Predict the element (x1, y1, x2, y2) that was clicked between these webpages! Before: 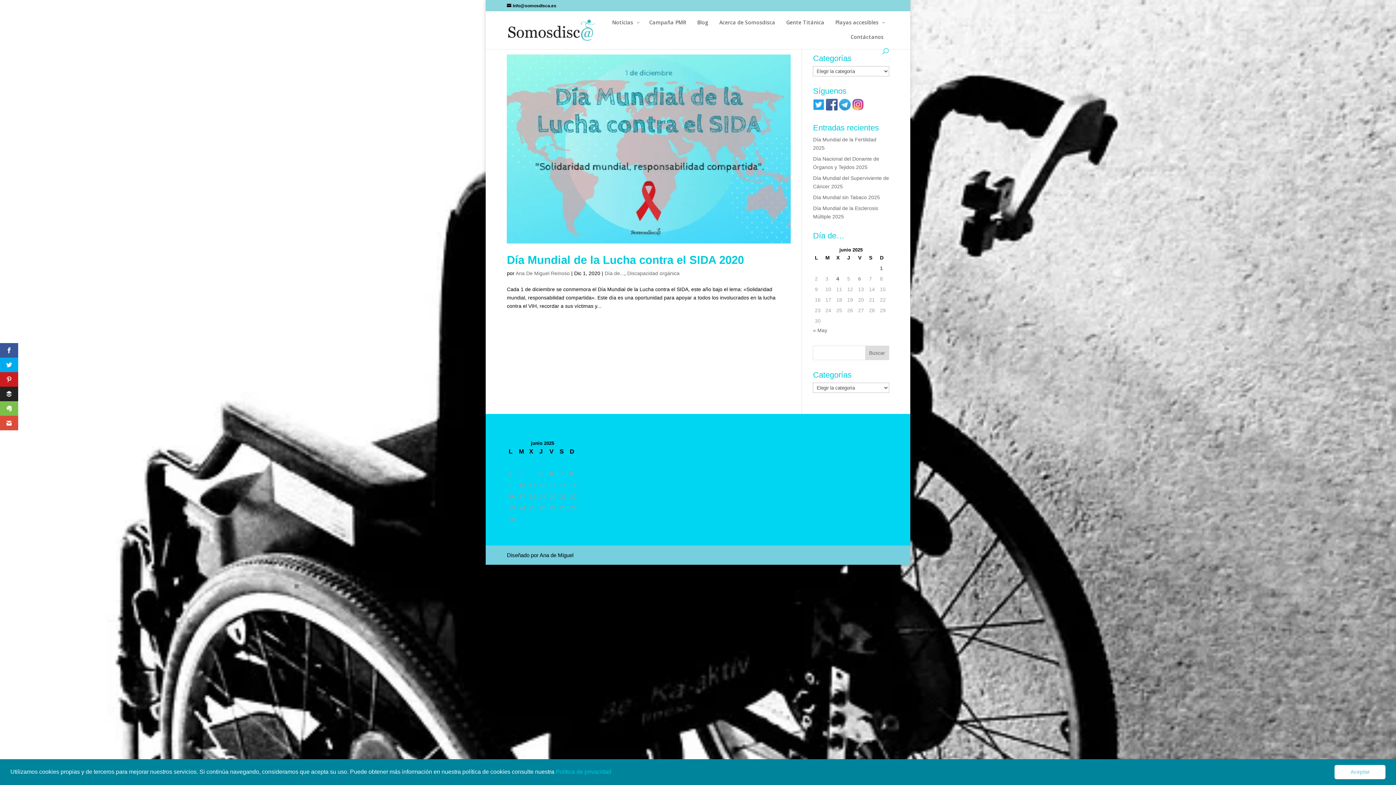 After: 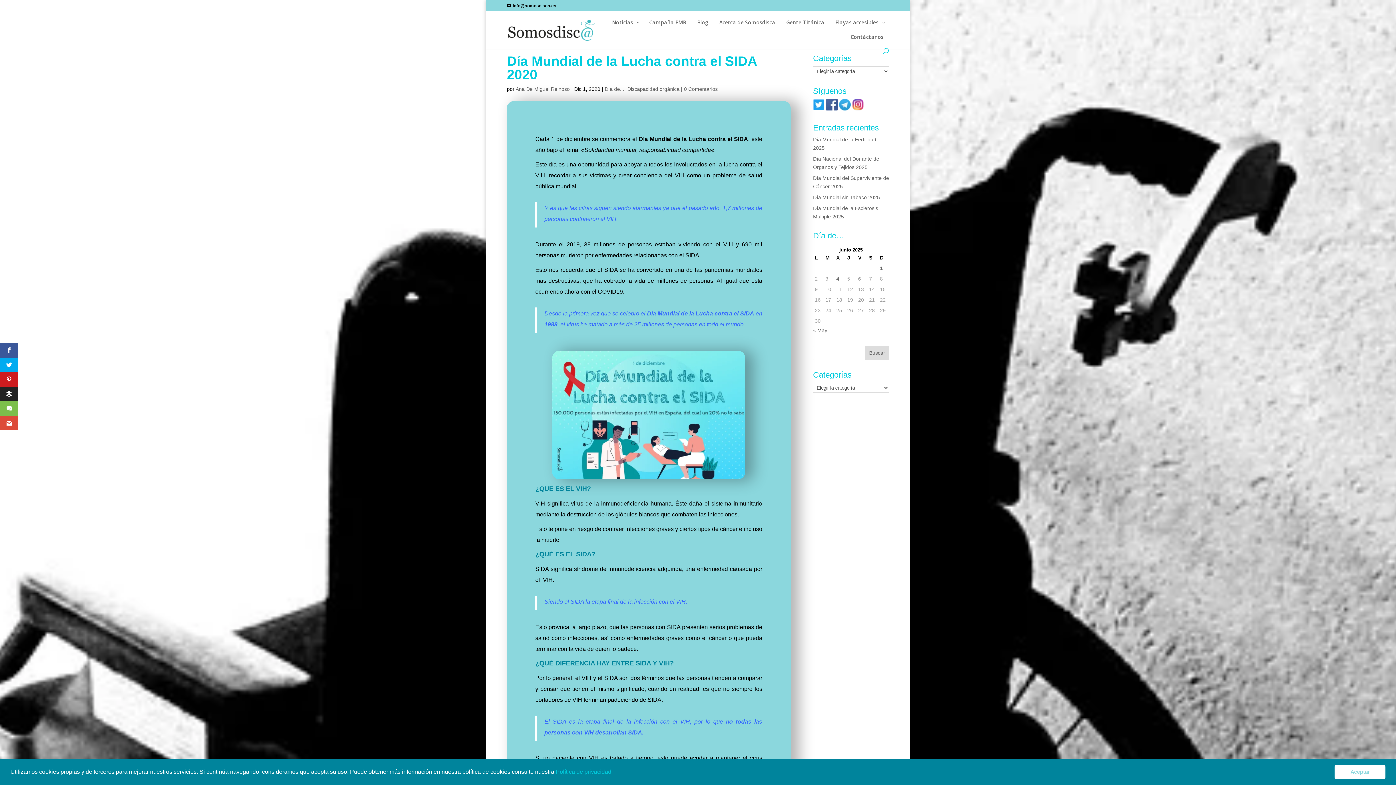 Action: bbox: (507, 253, 744, 266) label: Día Mundial de la Lucha contra el SIDA 2020